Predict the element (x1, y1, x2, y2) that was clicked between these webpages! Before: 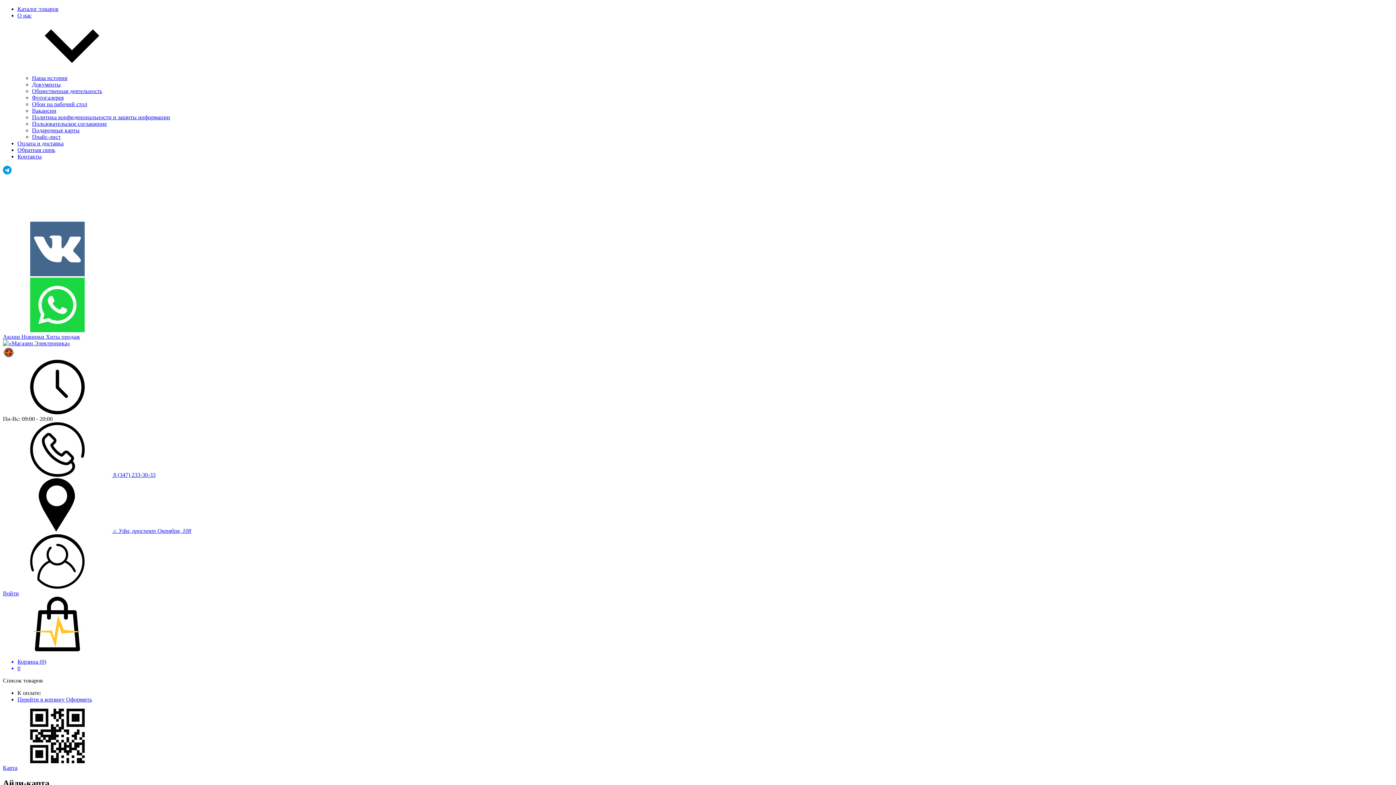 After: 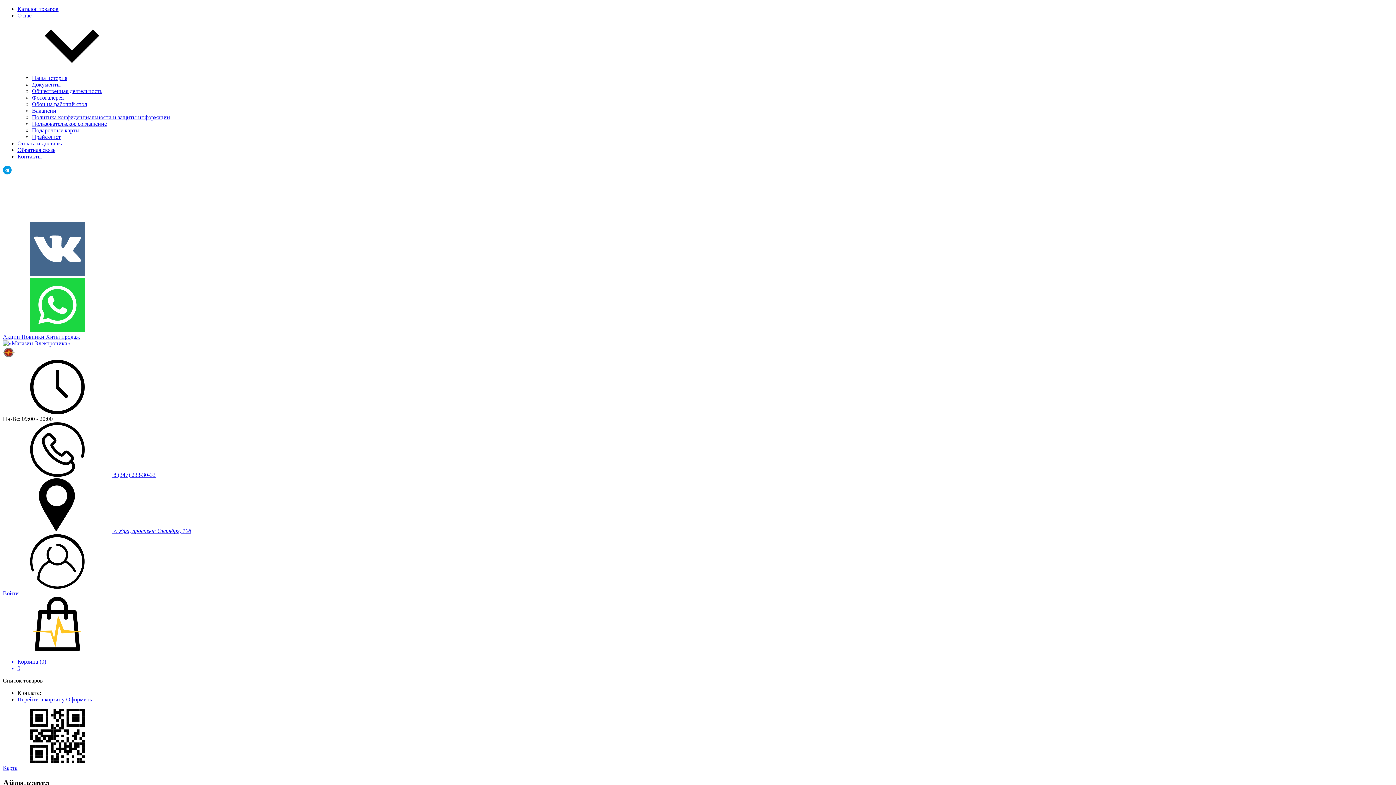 Action: bbox: (2, 340, 70, 346)